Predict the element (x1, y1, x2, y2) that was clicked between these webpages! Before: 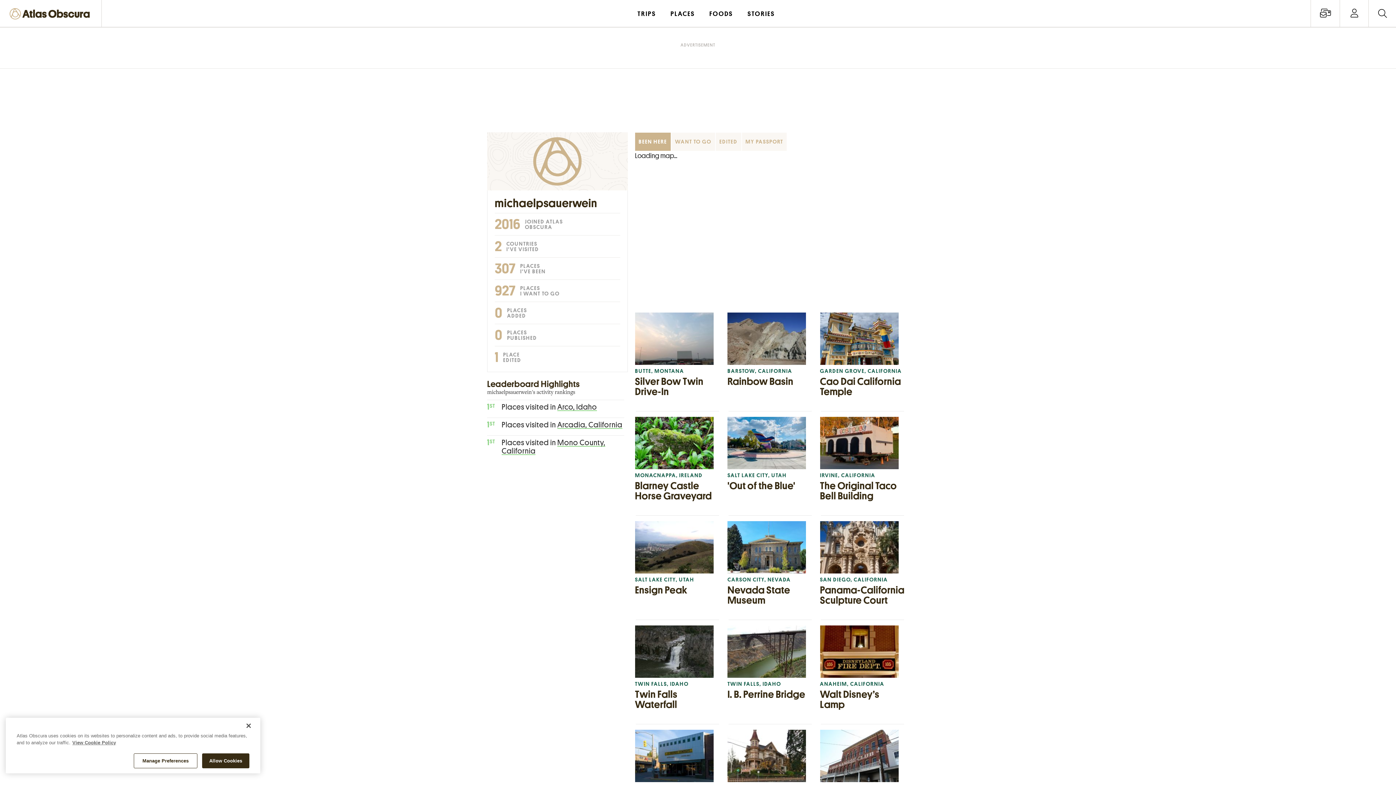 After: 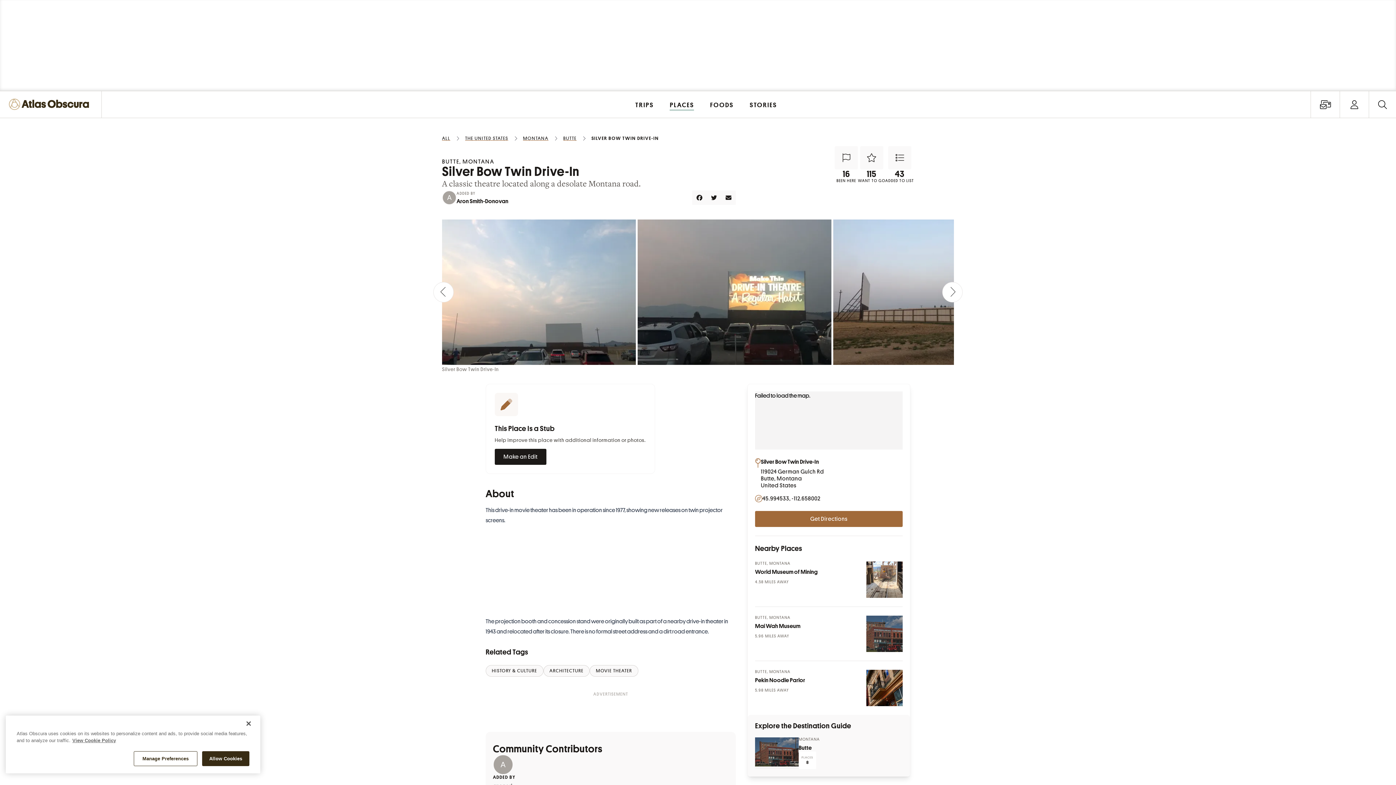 Action: bbox: (635, 312, 720, 397) label: BUTTE, MONTANA
Silver Bow Twin Drive-In